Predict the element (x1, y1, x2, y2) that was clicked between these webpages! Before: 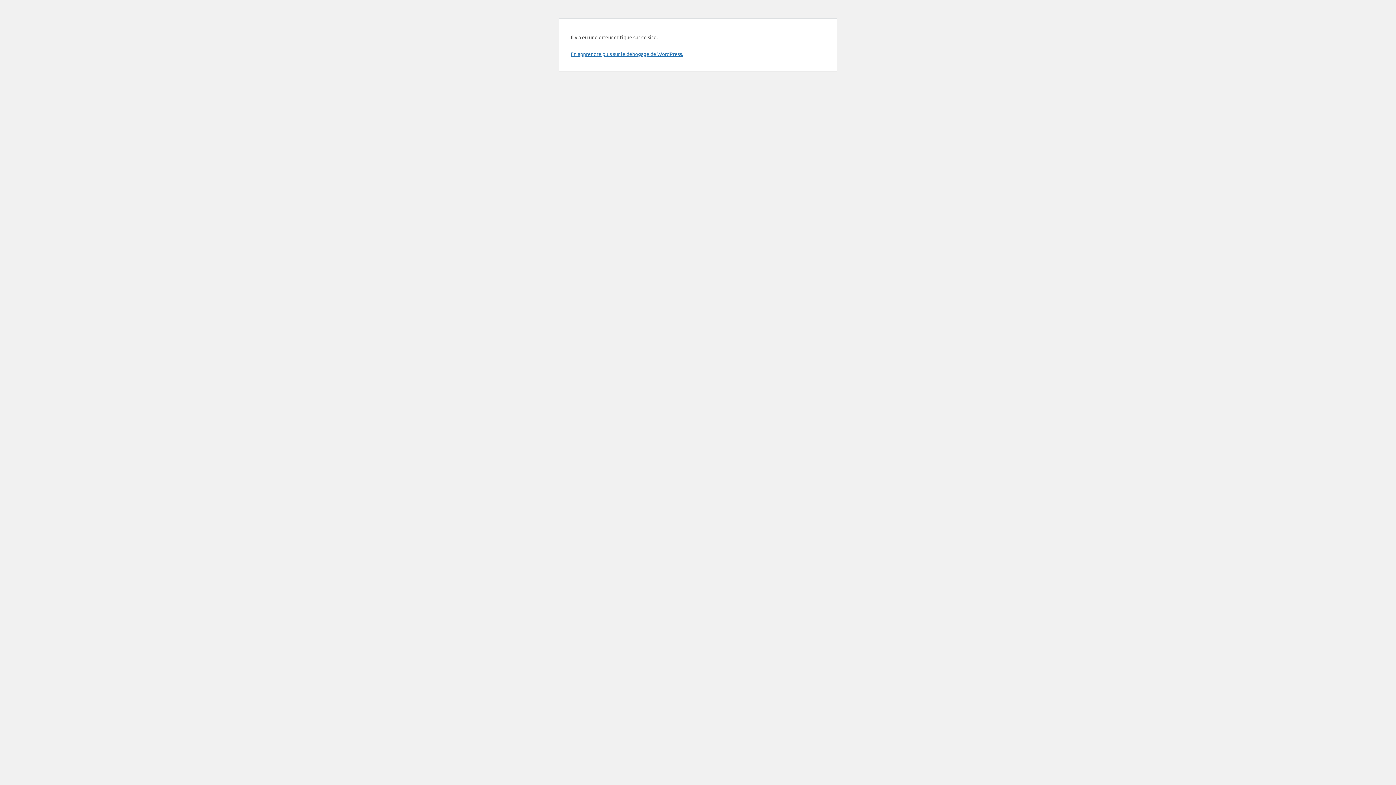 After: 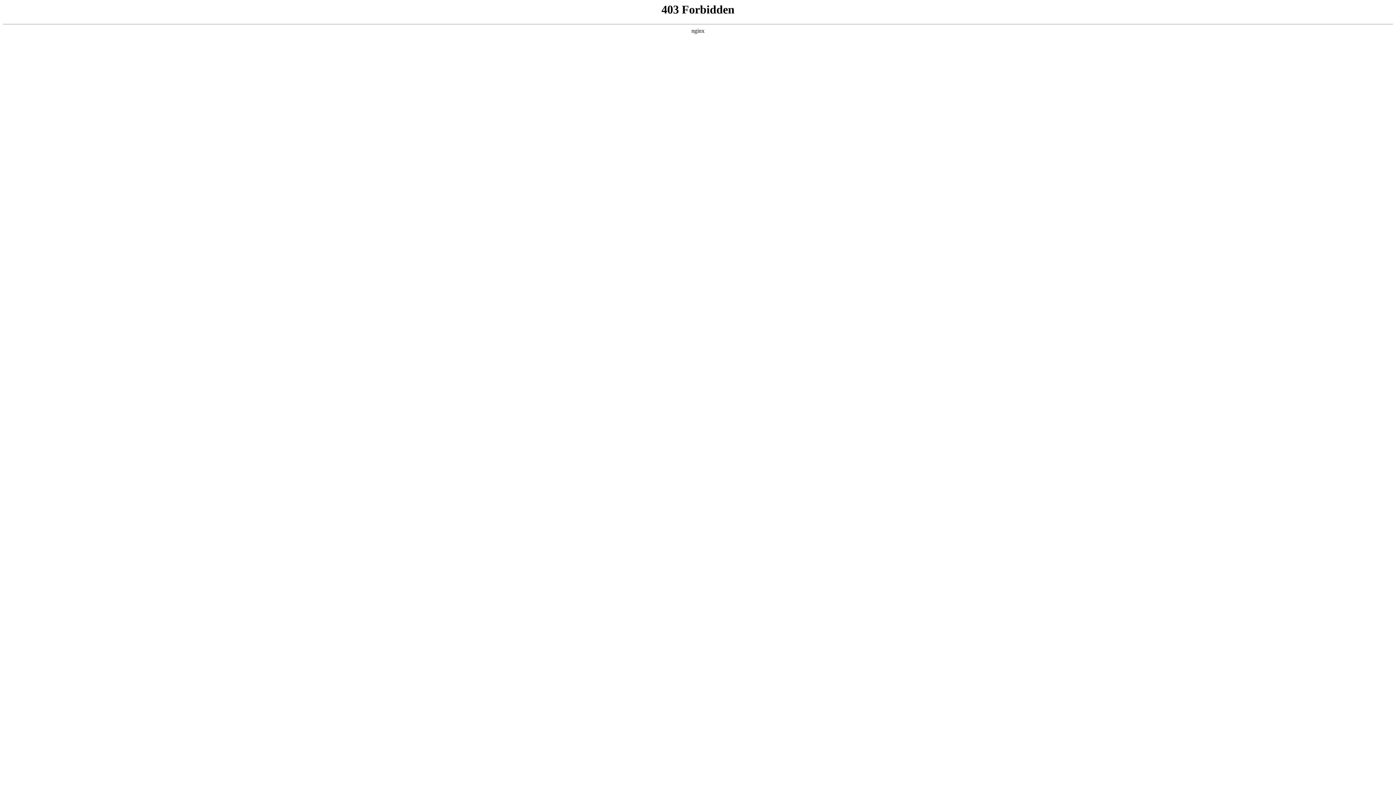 Action: bbox: (570, 50, 683, 57) label: En apprendre plus sur le débogage de WordPress.